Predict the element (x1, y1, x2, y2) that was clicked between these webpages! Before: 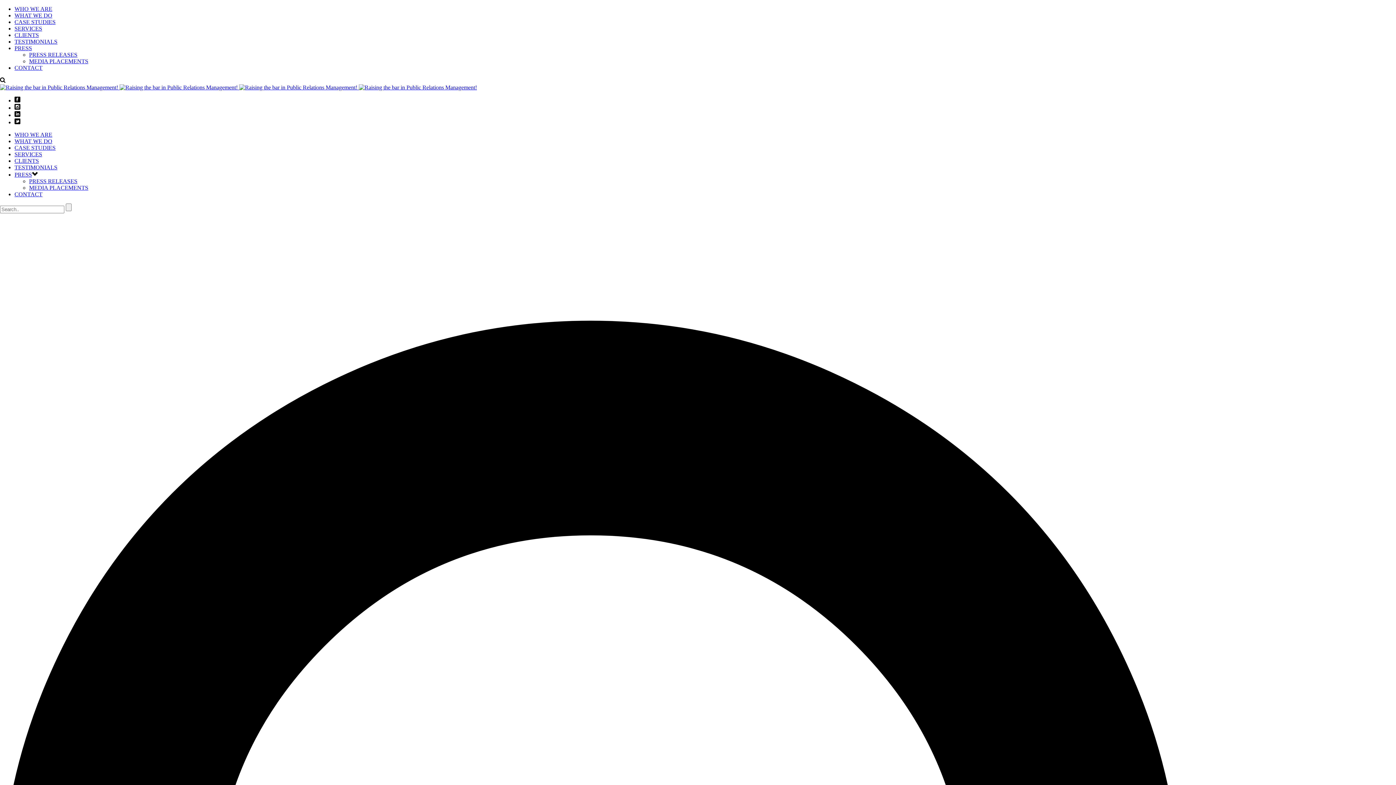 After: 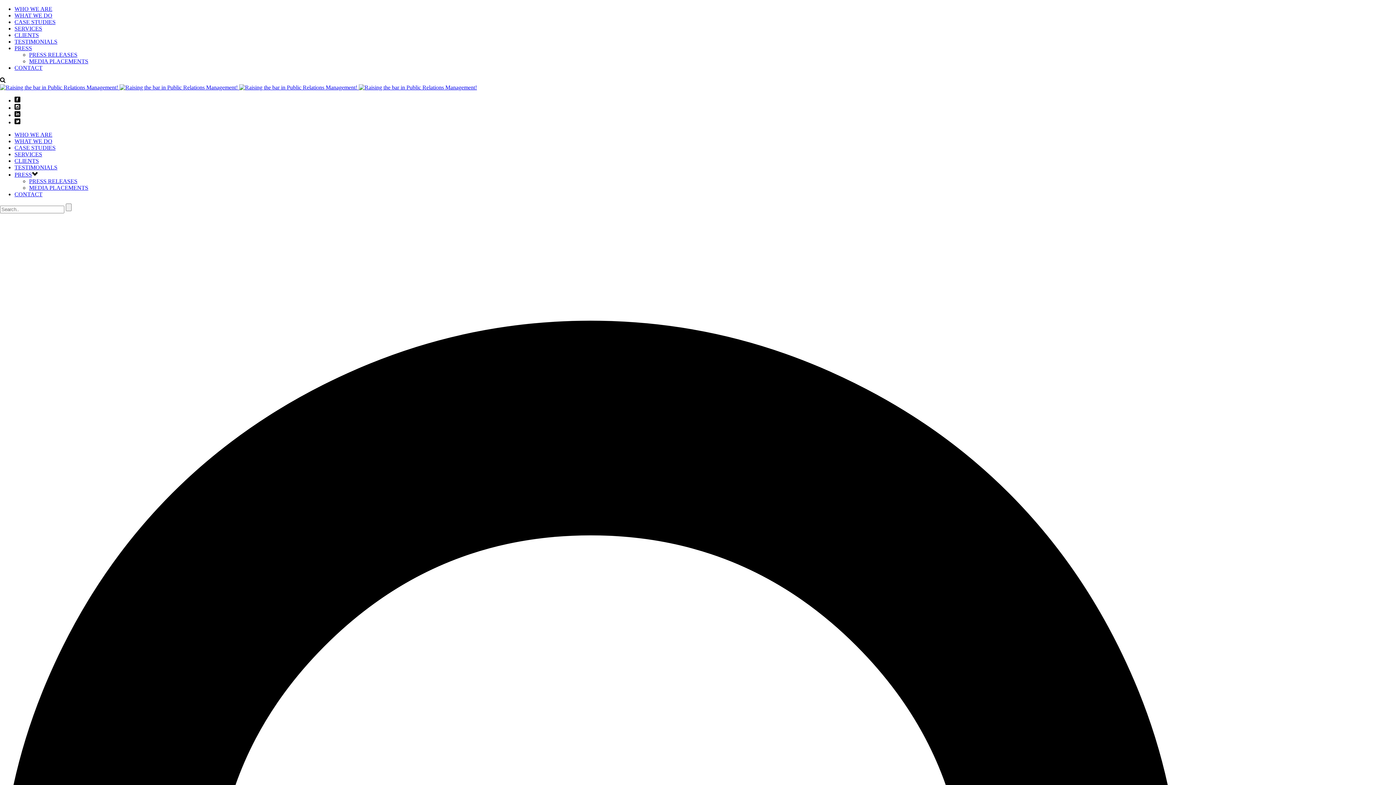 Action: bbox: (14, 18, 55, 25) label: CASE STUDIES